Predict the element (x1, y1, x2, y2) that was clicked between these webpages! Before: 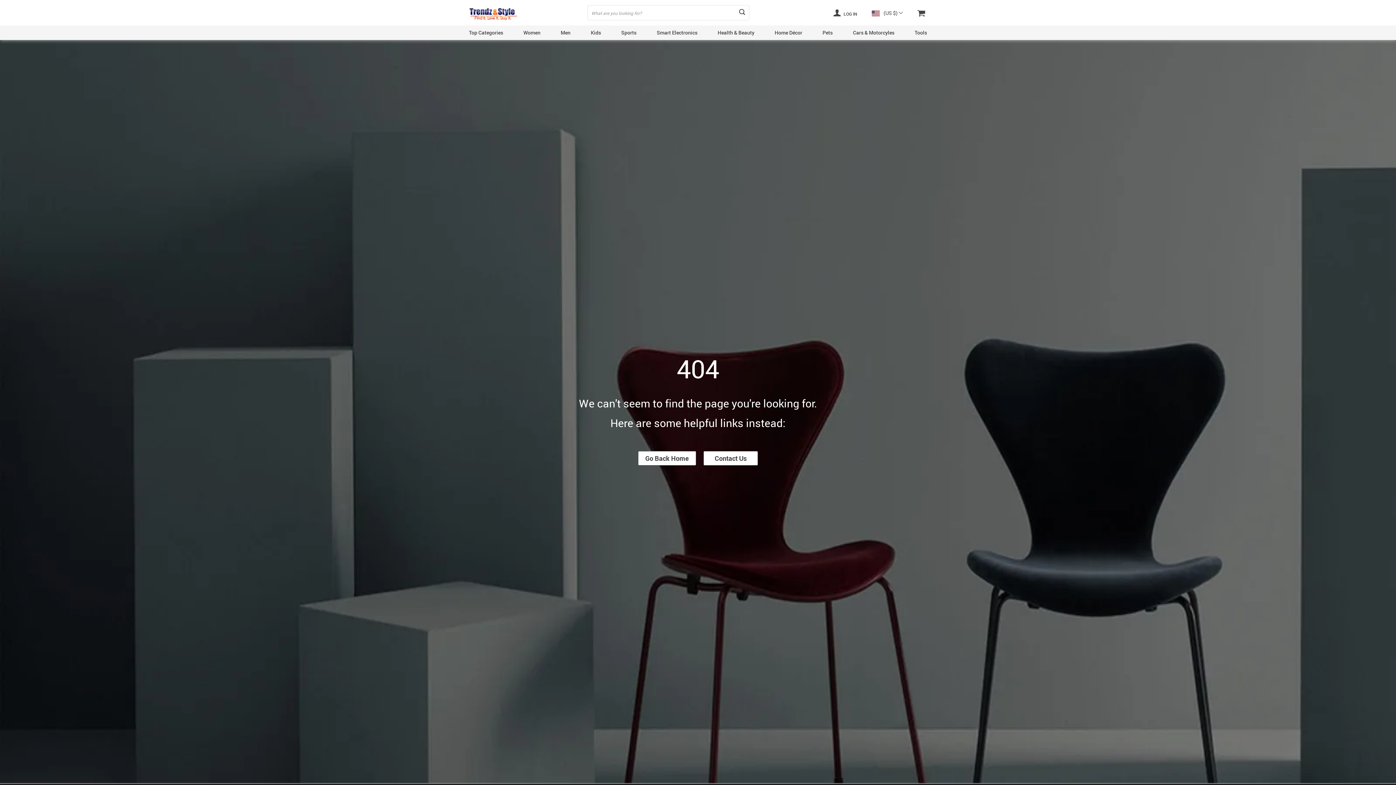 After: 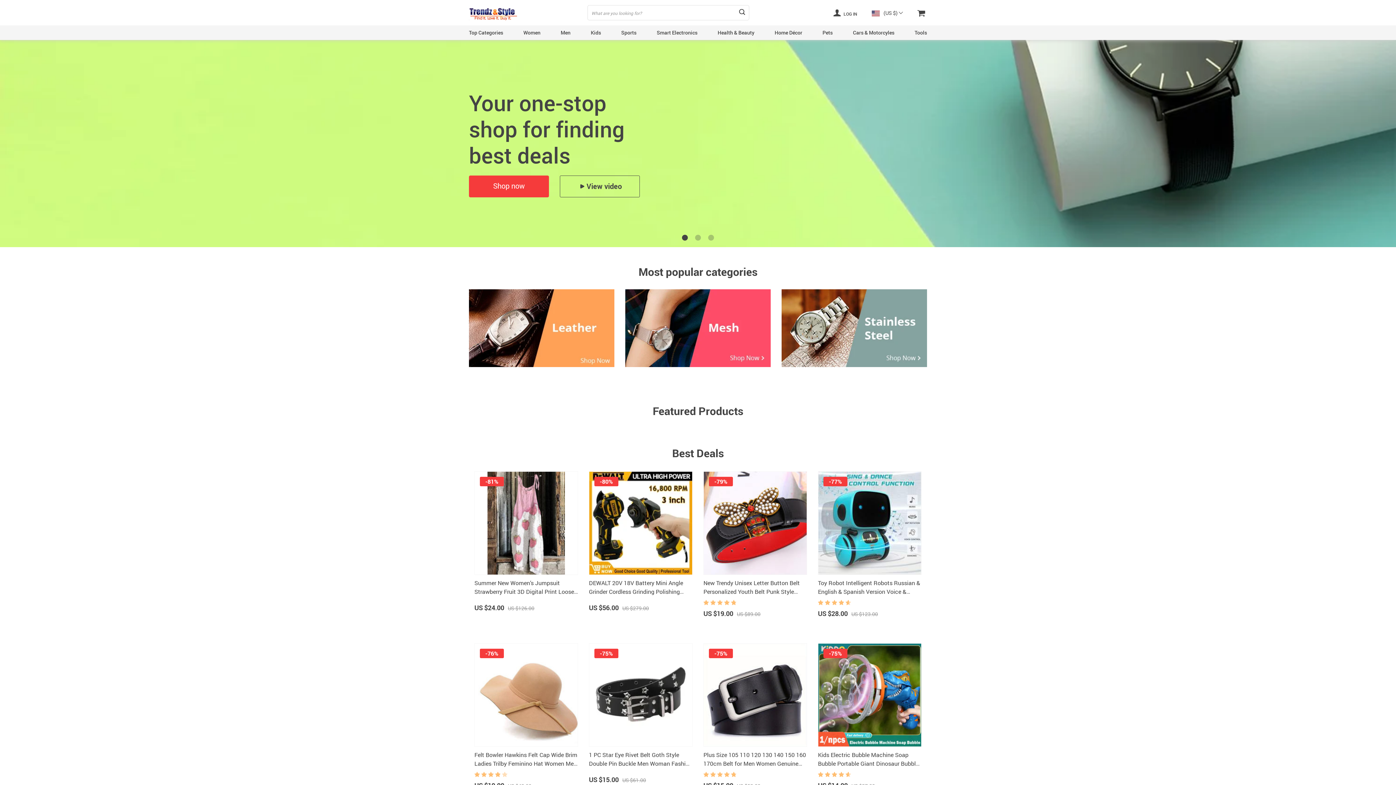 Action: bbox: (469, 4, 517, 21)